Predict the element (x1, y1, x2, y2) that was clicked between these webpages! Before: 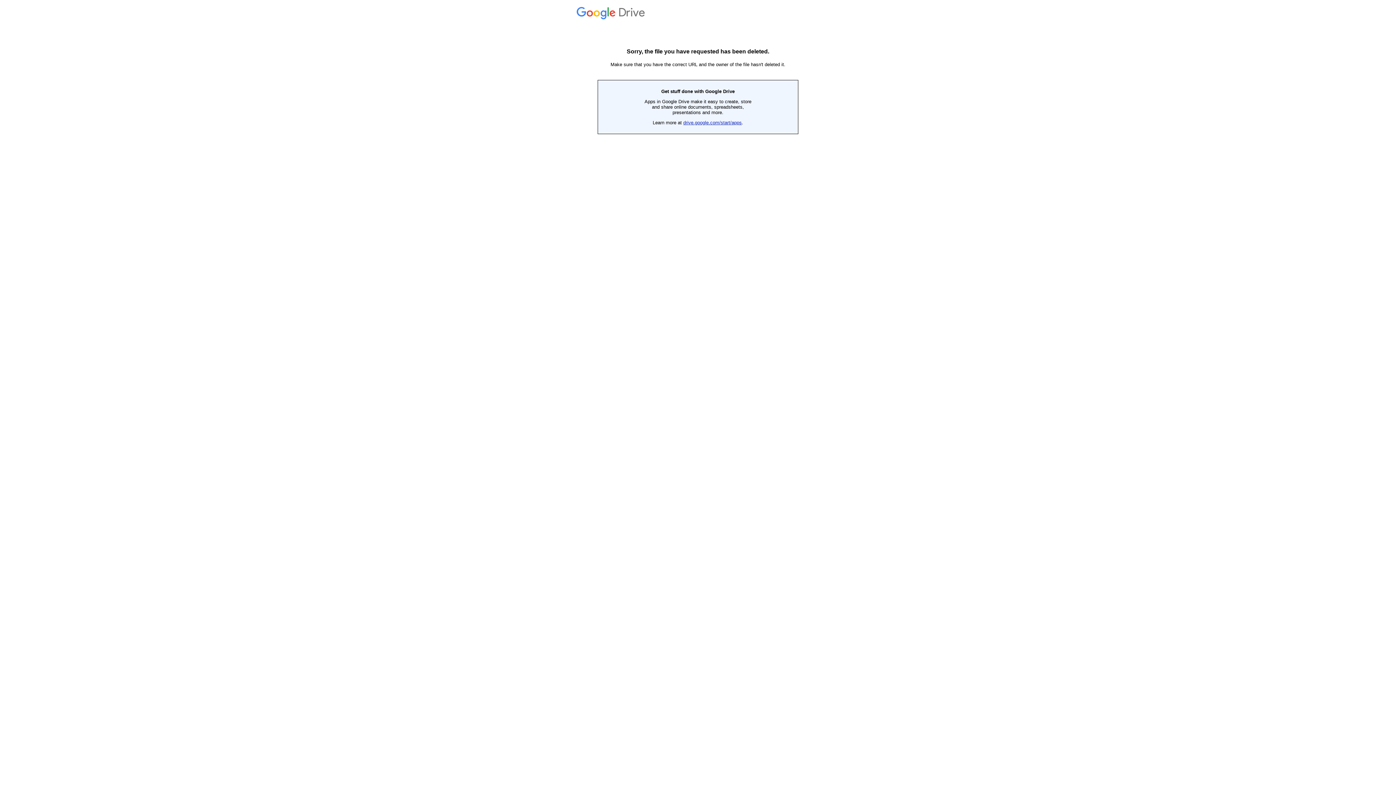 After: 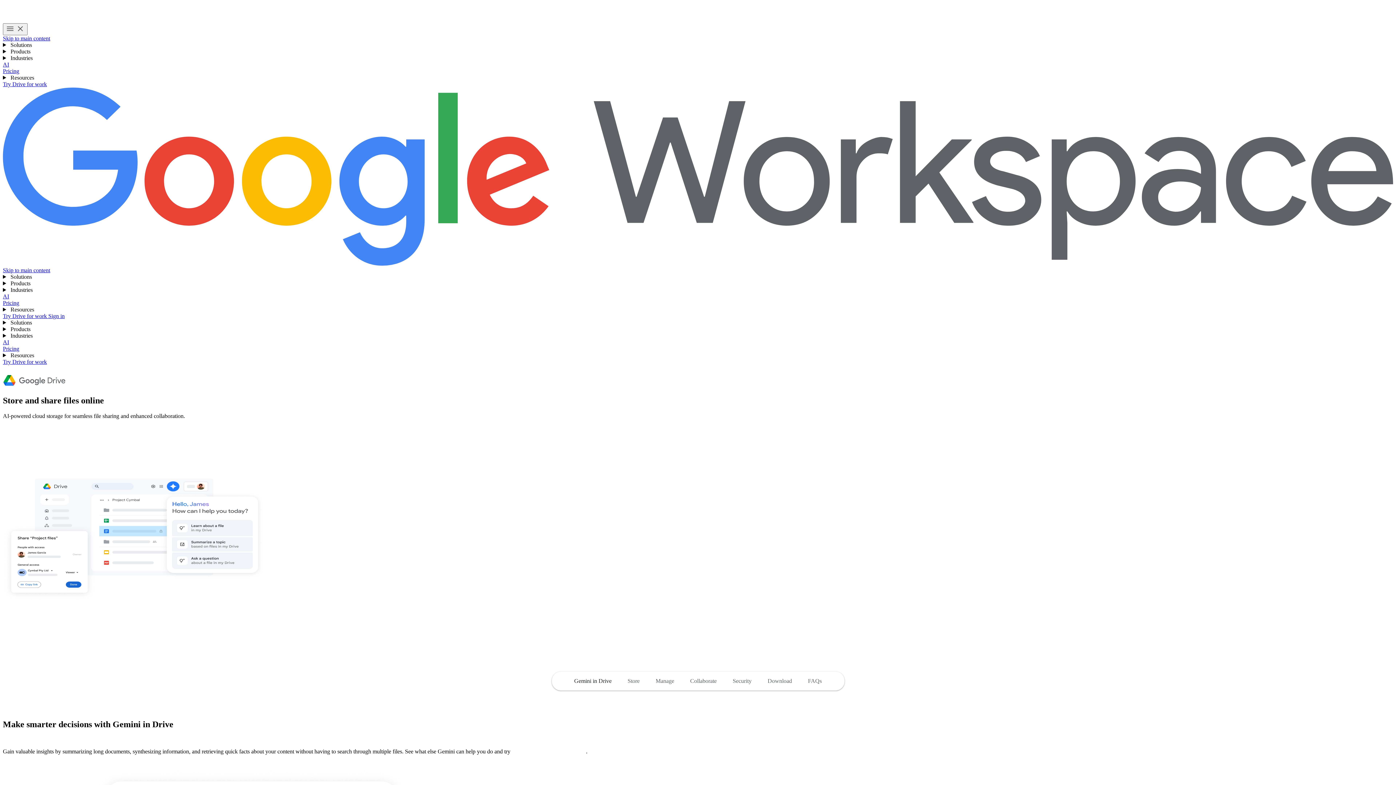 Action: bbox: (683, 120, 742, 125) label: drive.google.com/start/apps